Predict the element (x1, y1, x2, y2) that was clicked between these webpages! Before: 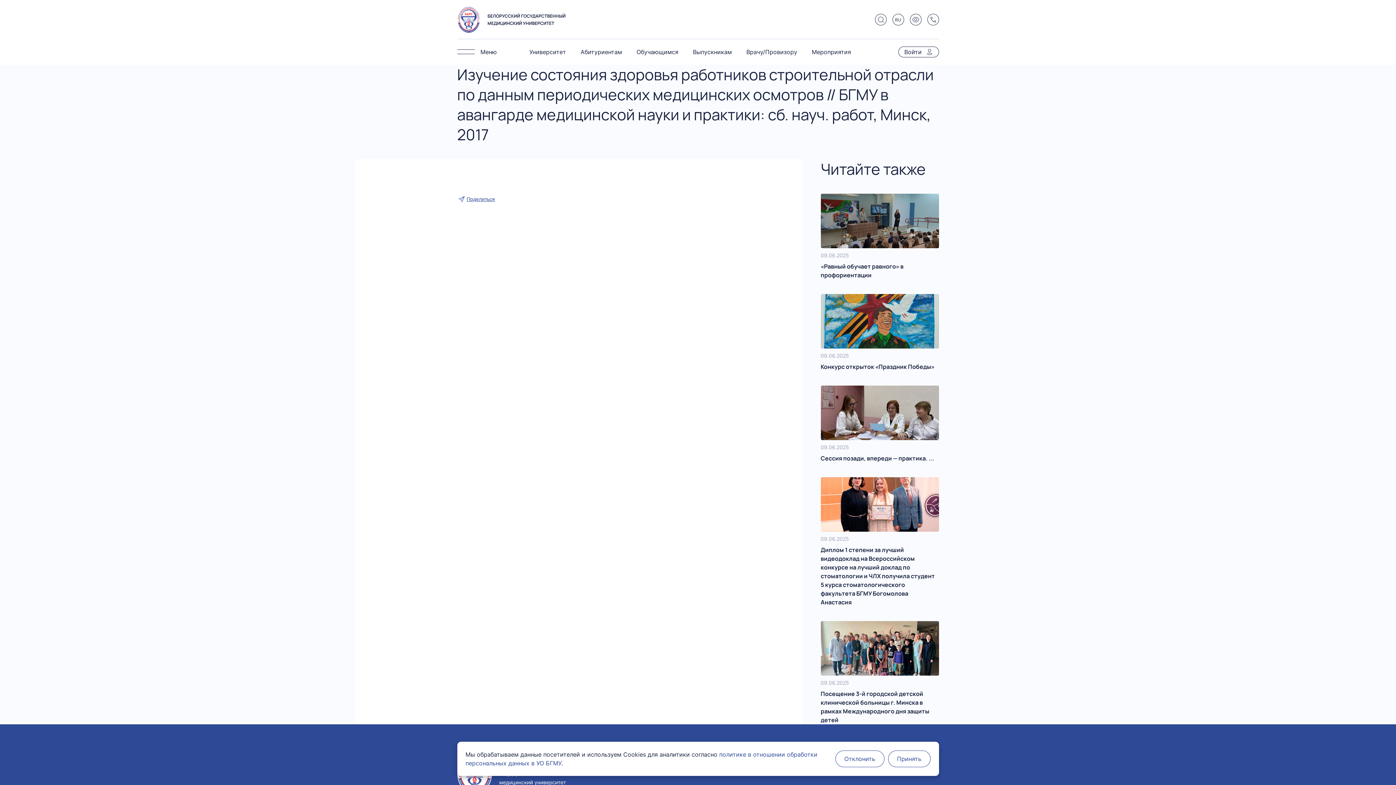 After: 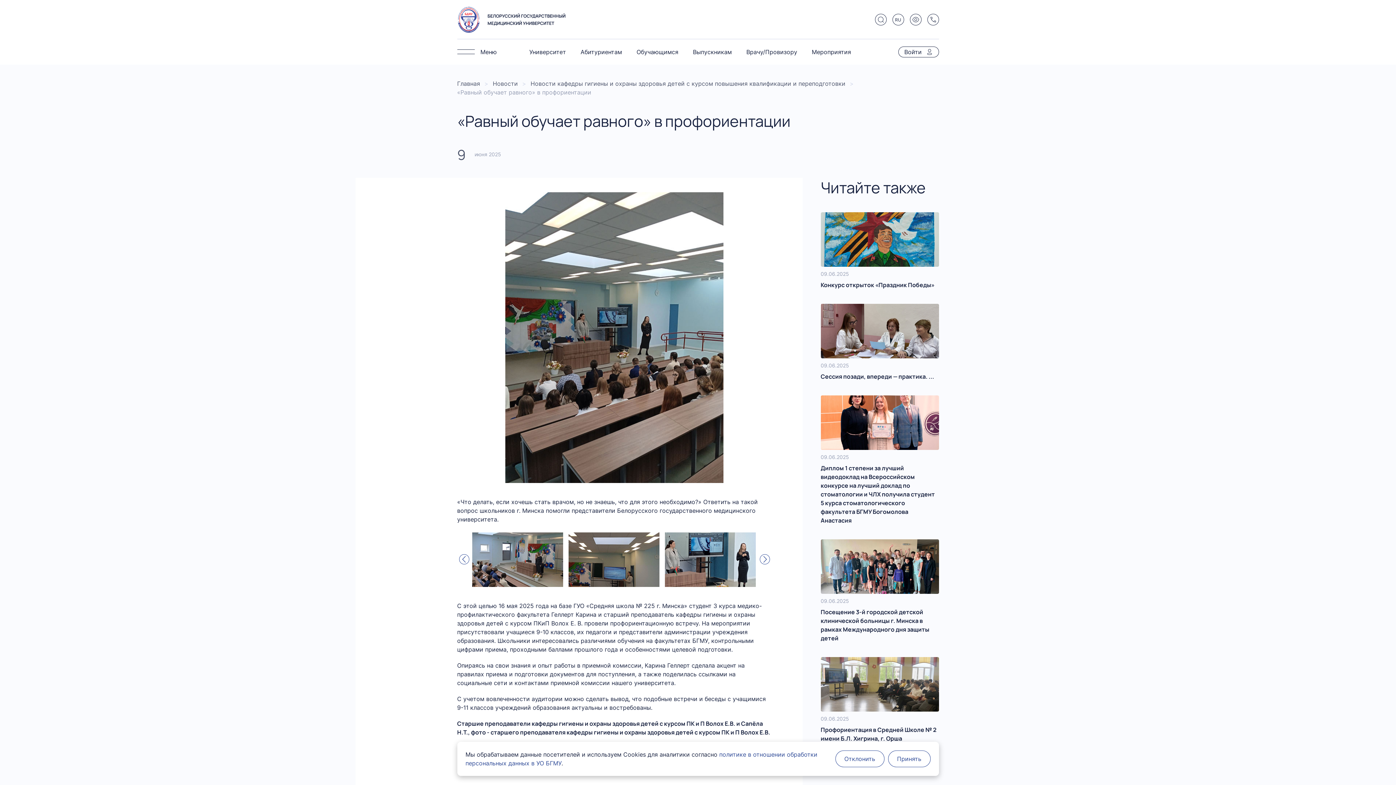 Action: bbox: (820, 193, 939, 279) label: 09.06.2025
«Равный обучает равного» в профориентации